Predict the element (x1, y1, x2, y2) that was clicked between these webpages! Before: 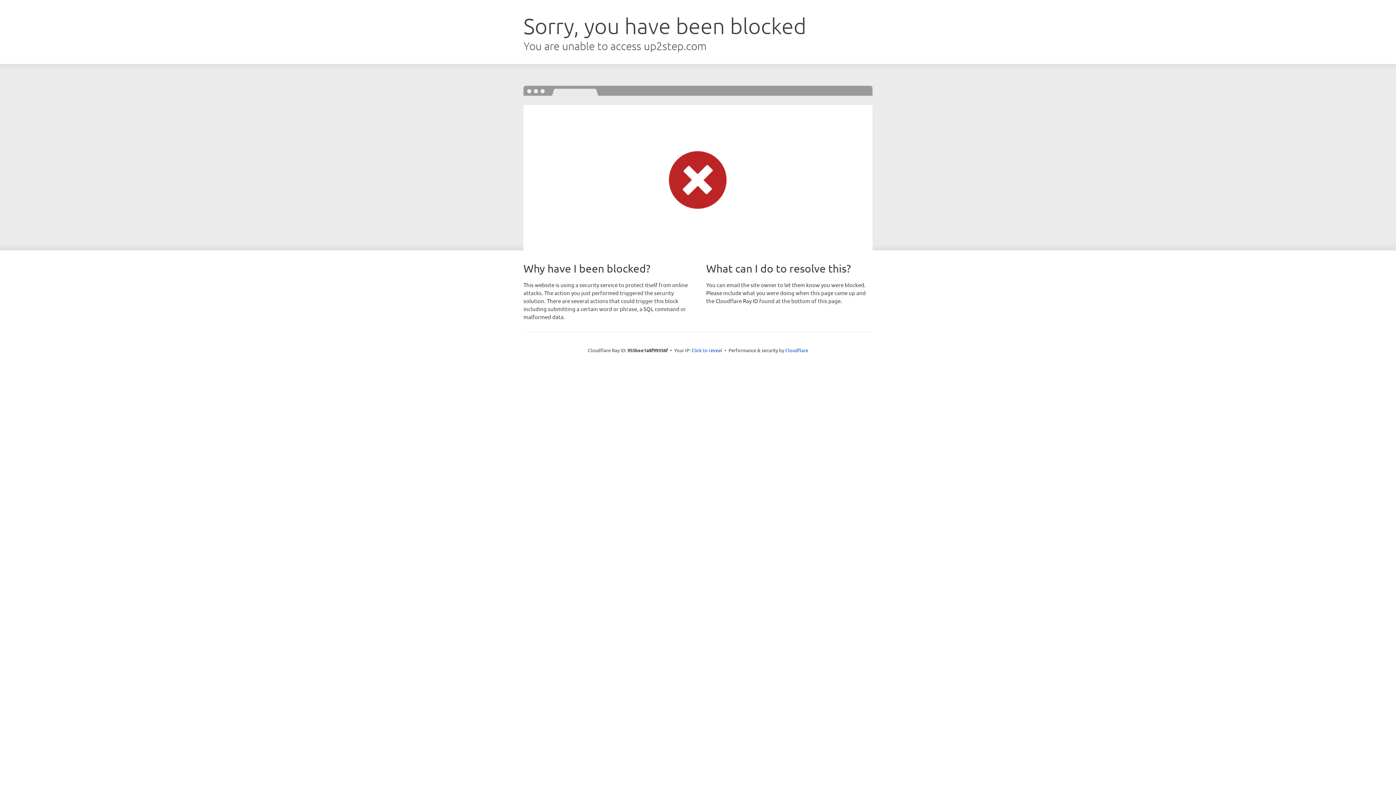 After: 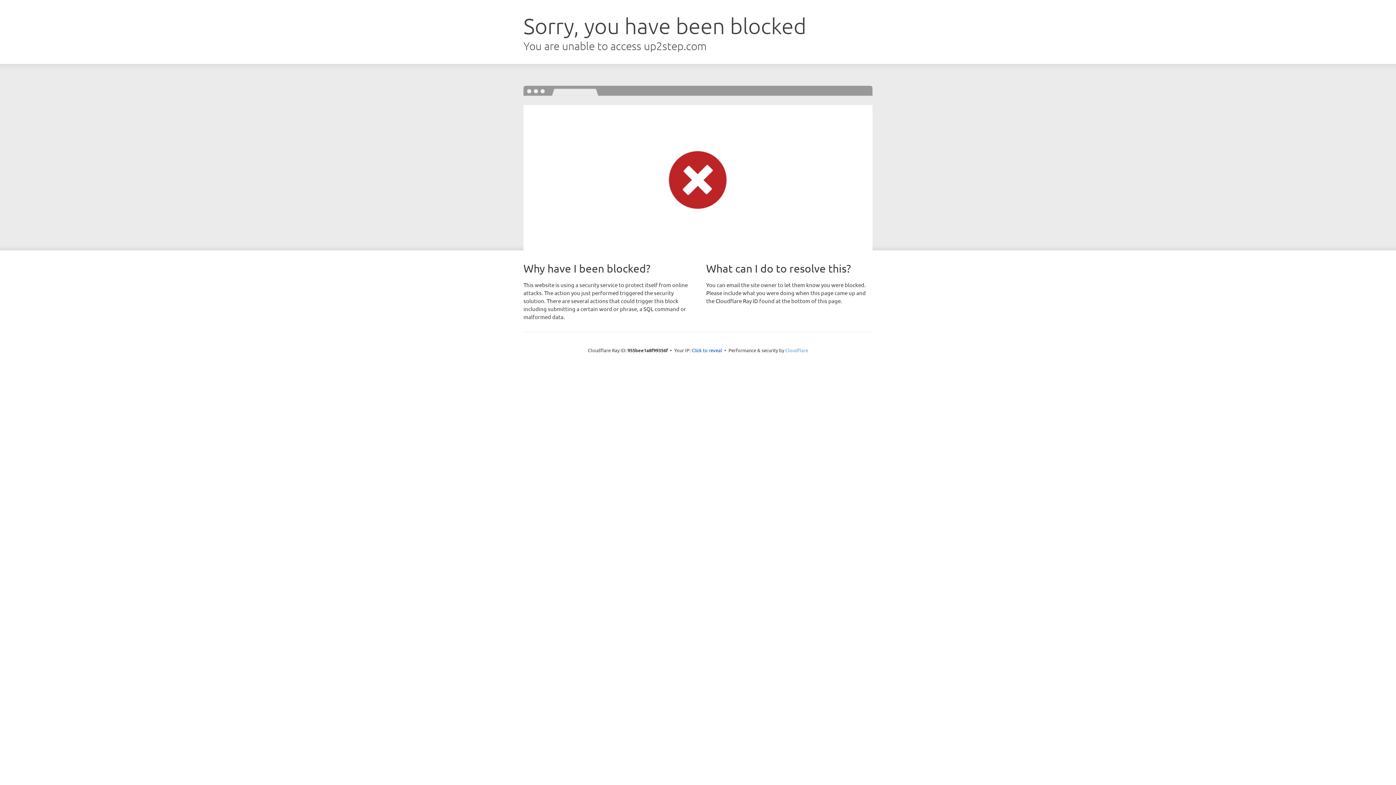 Action: label: Cloudflare bbox: (785, 347, 808, 353)